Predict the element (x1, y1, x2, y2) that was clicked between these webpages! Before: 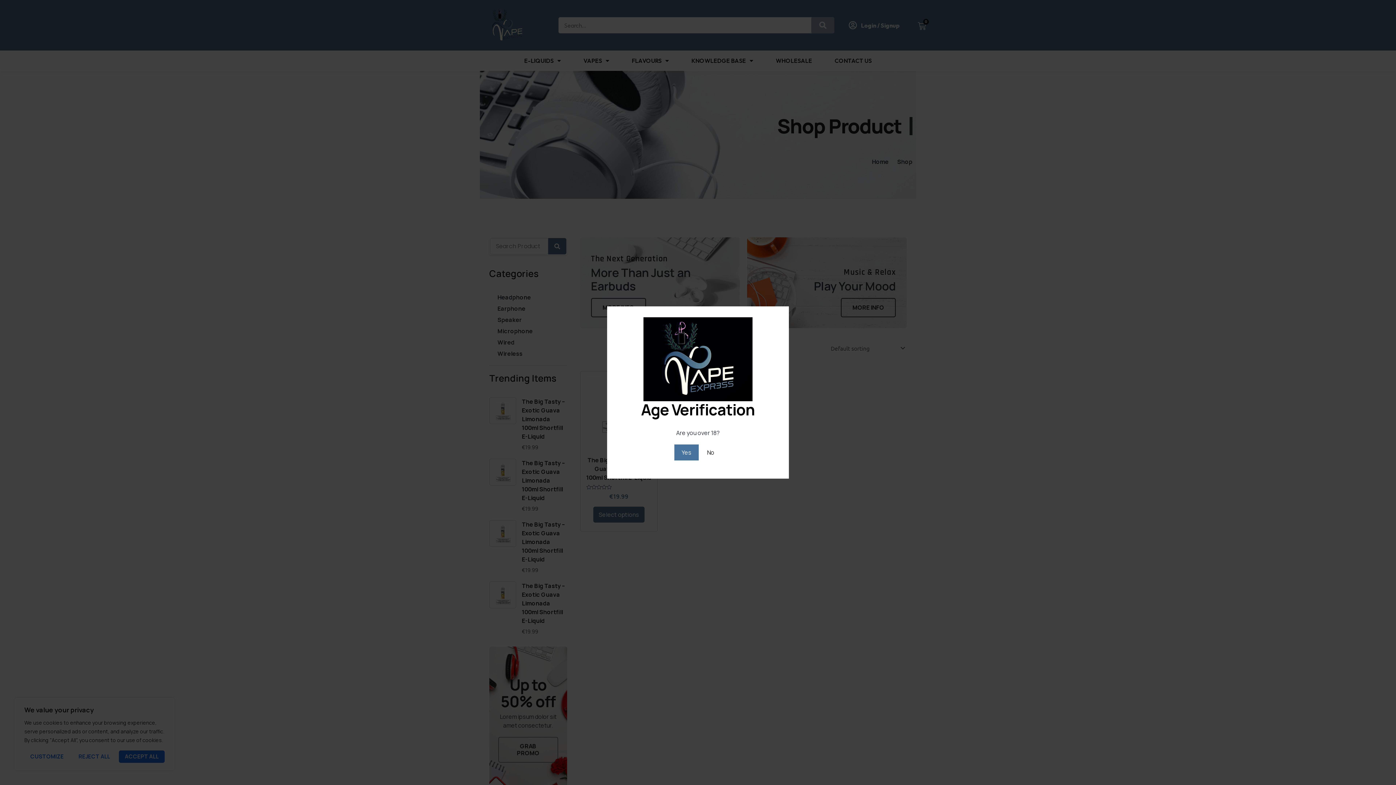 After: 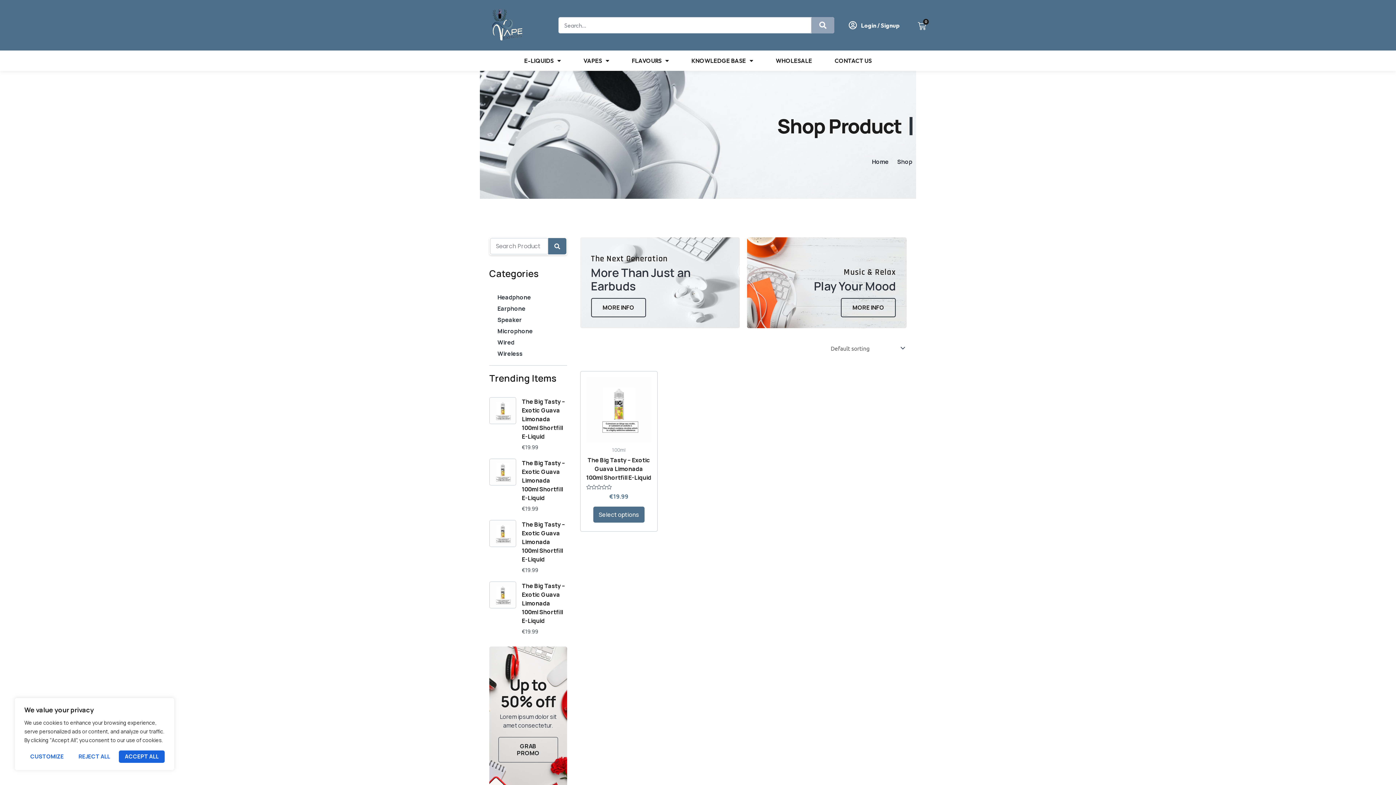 Action: bbox: (674, 444, 698, 460) label: Yes